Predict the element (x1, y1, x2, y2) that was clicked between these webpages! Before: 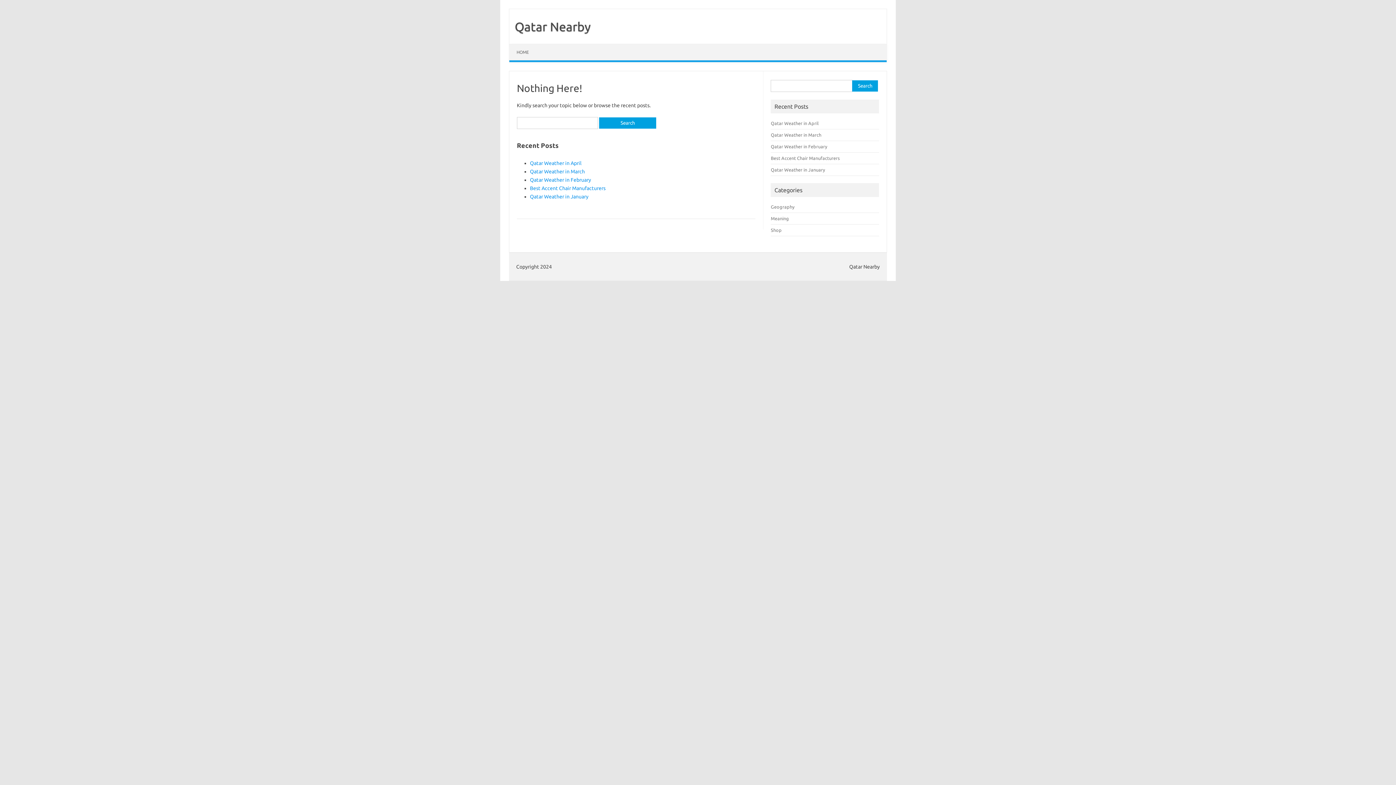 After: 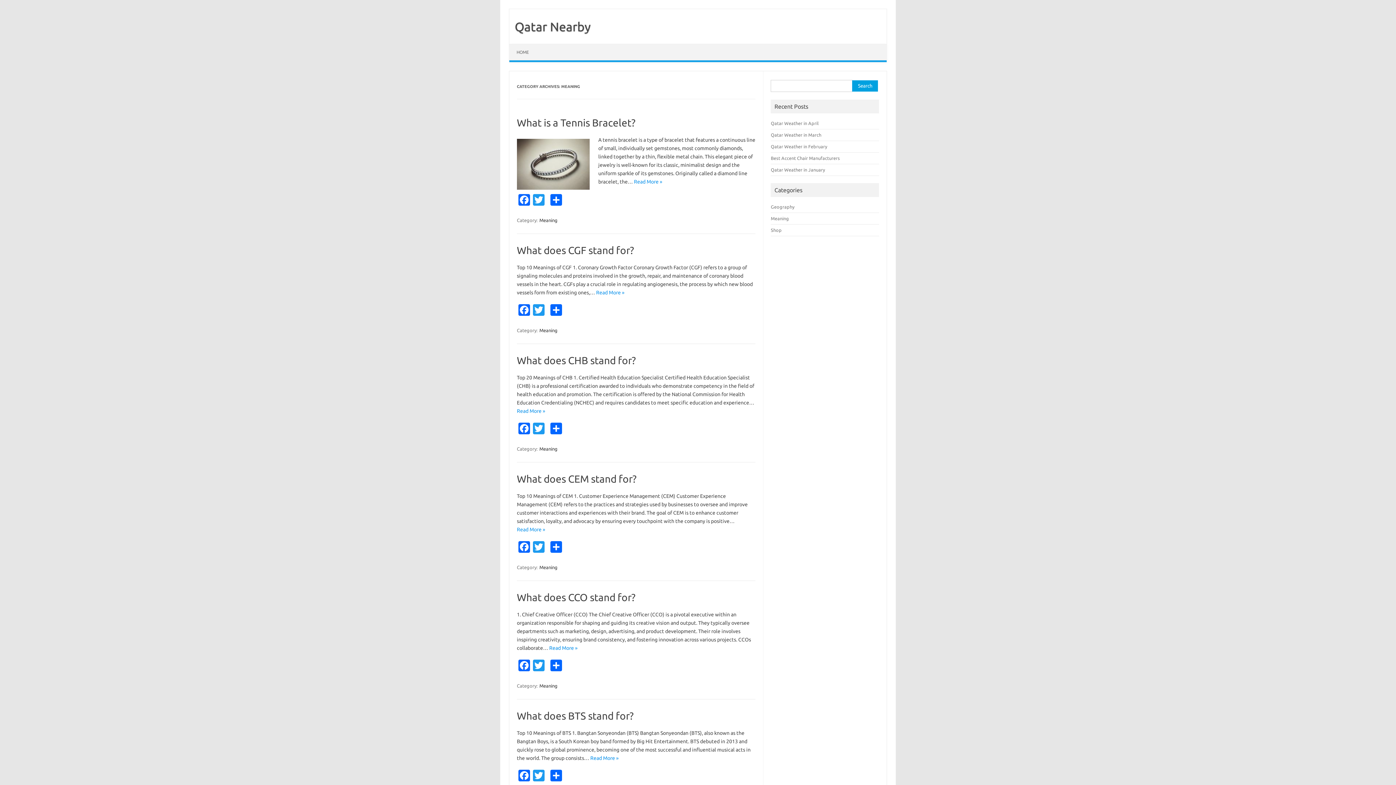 Action: label: Meaning bbox: (771, 216, 789, 221)